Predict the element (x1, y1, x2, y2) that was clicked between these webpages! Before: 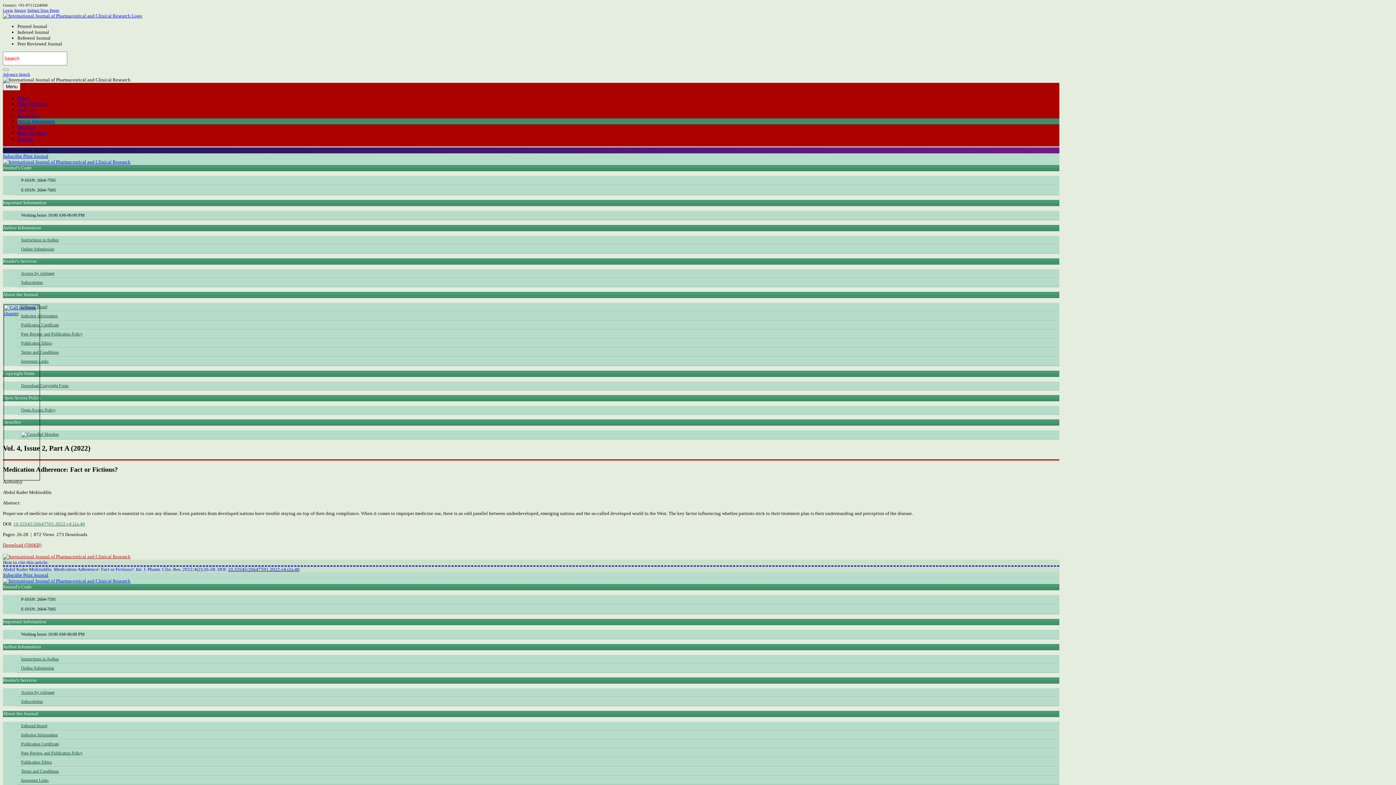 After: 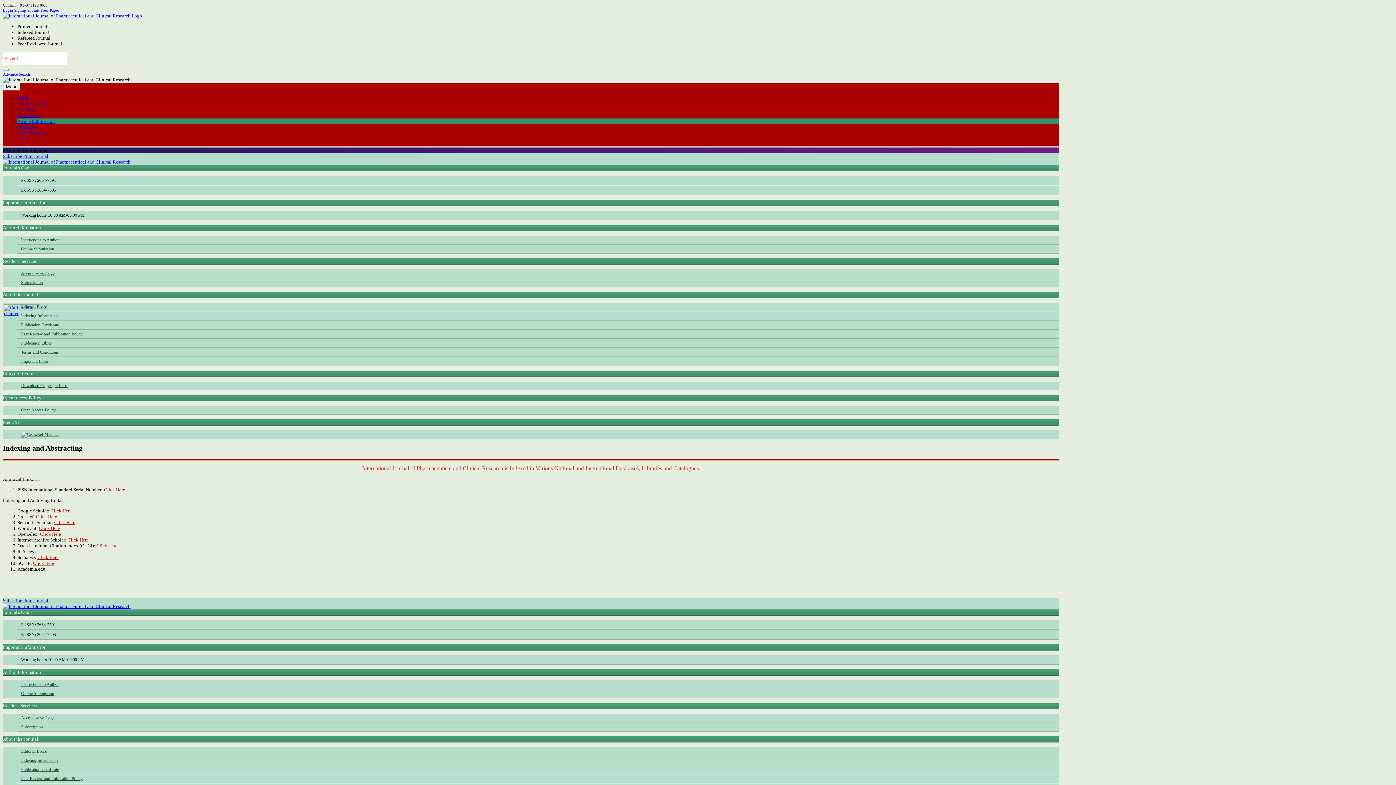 Action: bbox: (17, 124, 35, 129) label: Indexing